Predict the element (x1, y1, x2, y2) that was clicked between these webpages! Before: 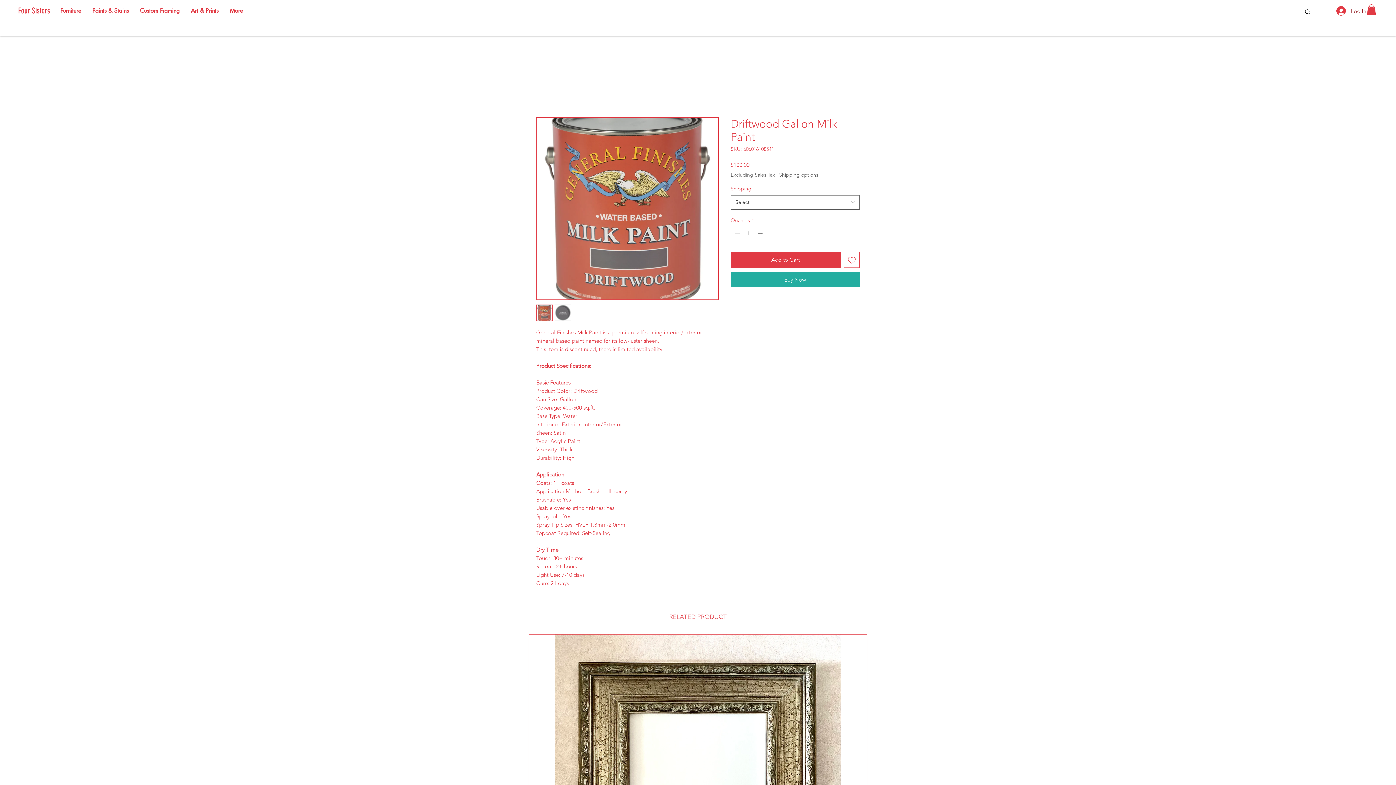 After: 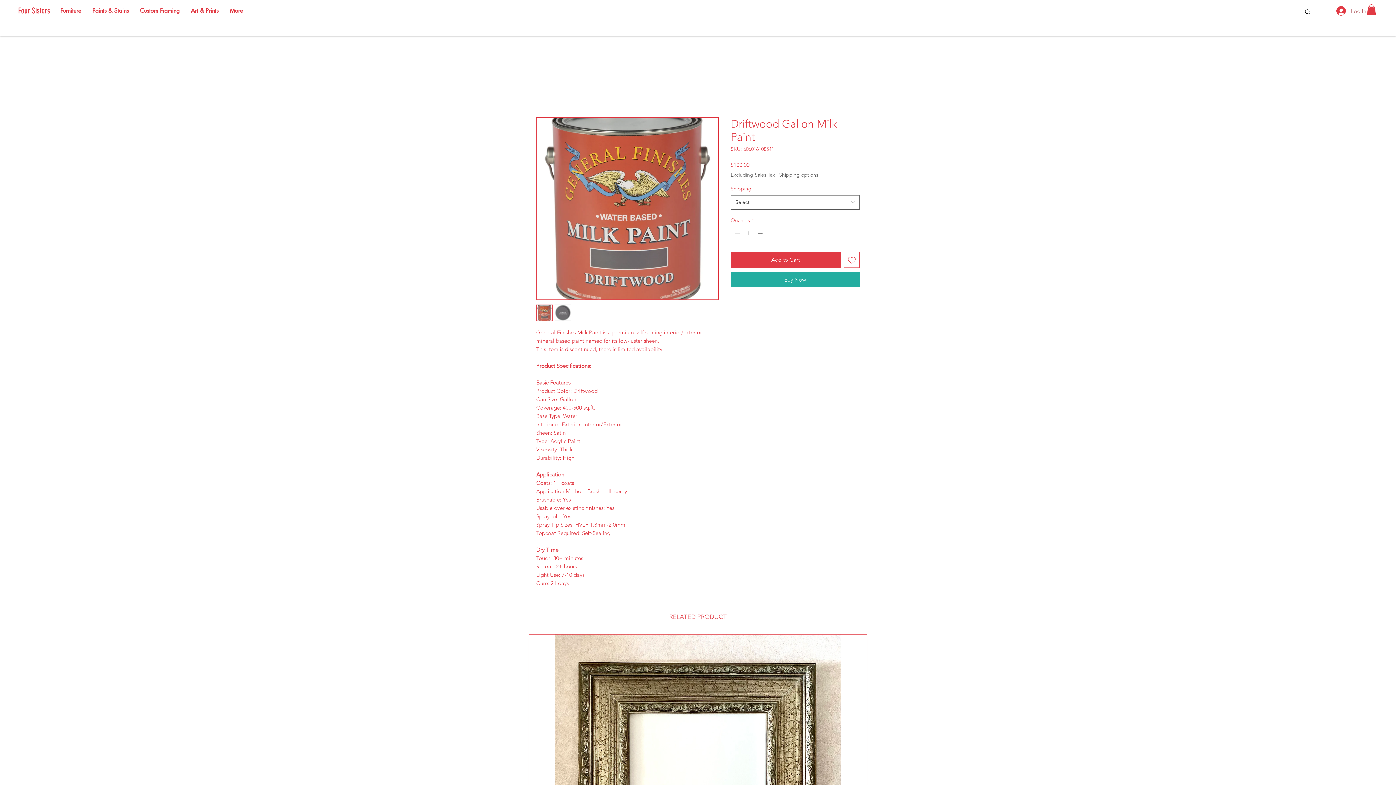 Action: bbox: (1331, 4, 1361, 17) label: Log In